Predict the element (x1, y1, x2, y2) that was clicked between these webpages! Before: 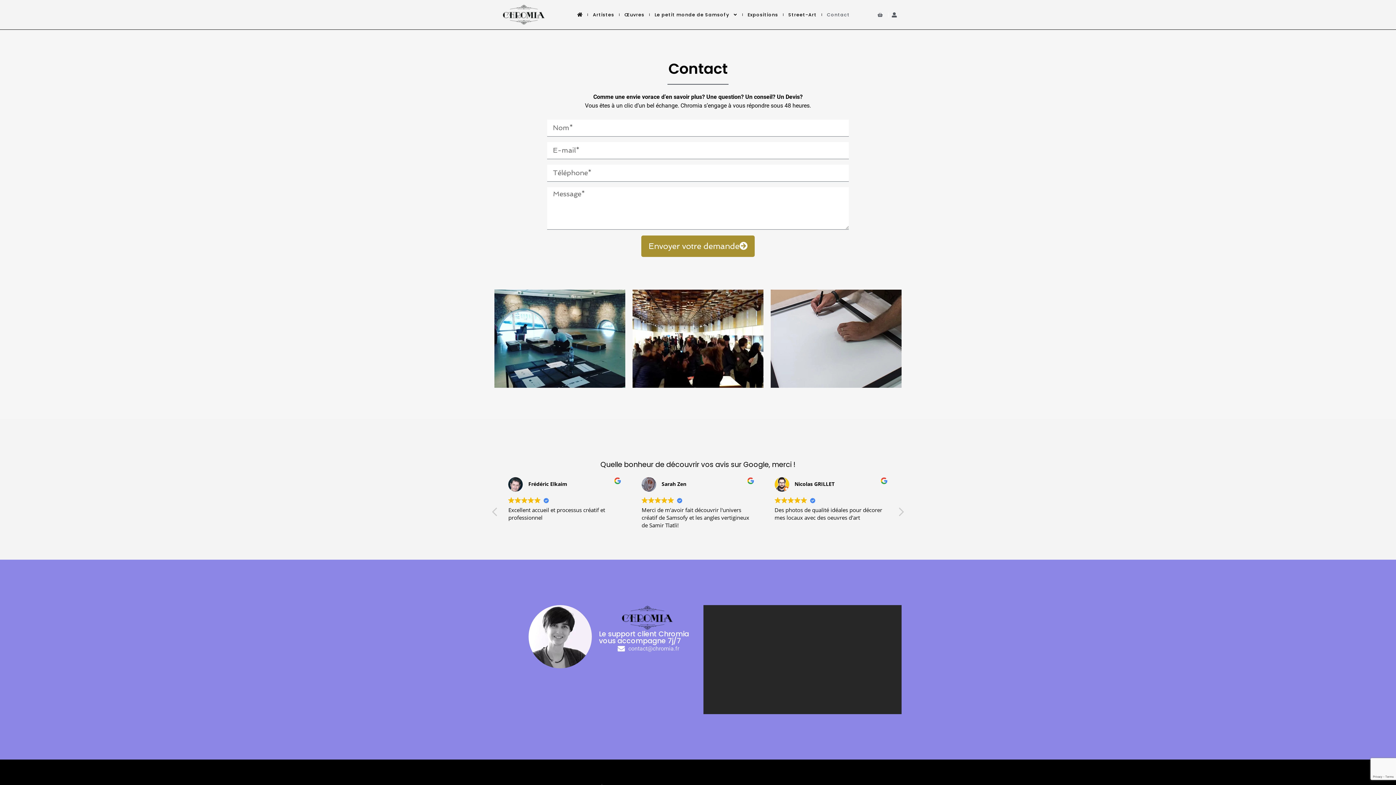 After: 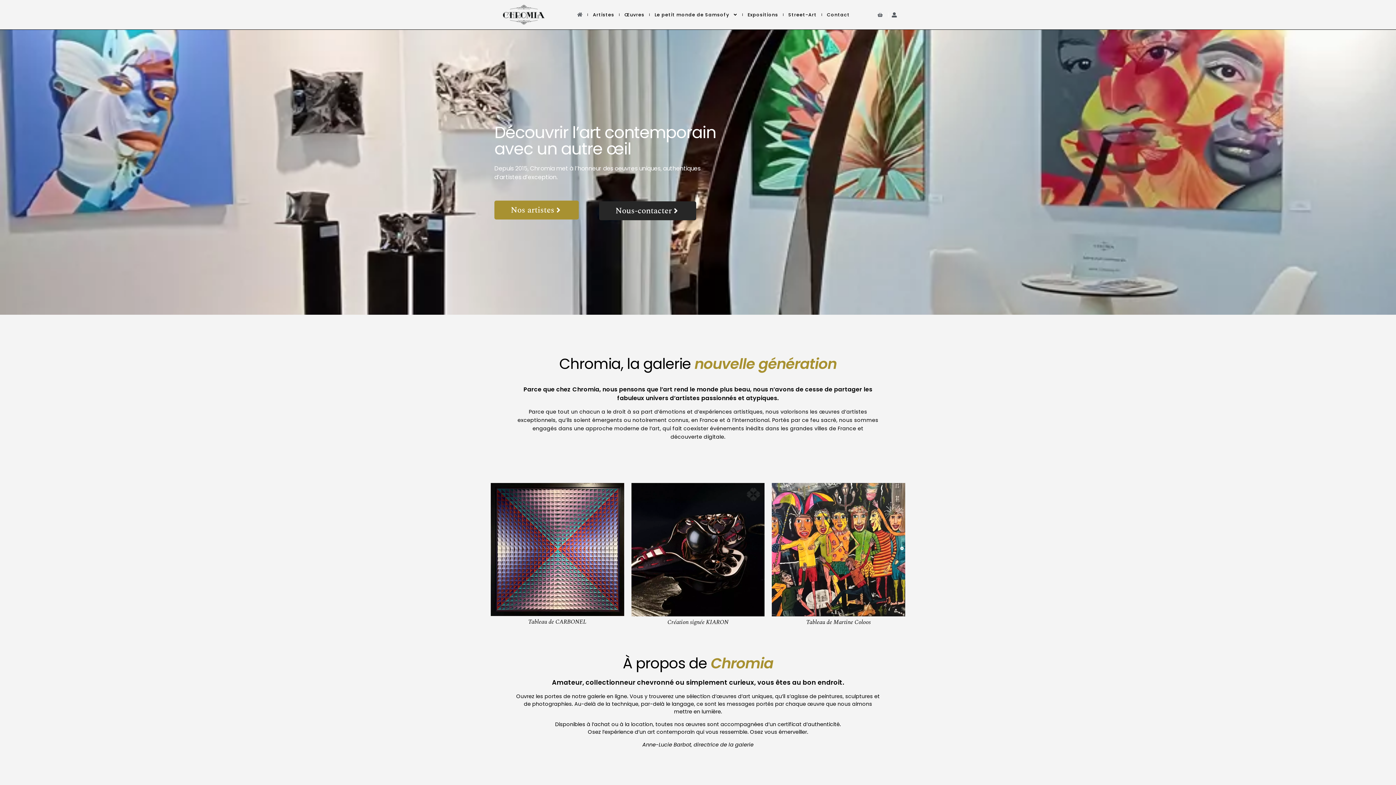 Action: bbox: (574, 2, 585, 26)